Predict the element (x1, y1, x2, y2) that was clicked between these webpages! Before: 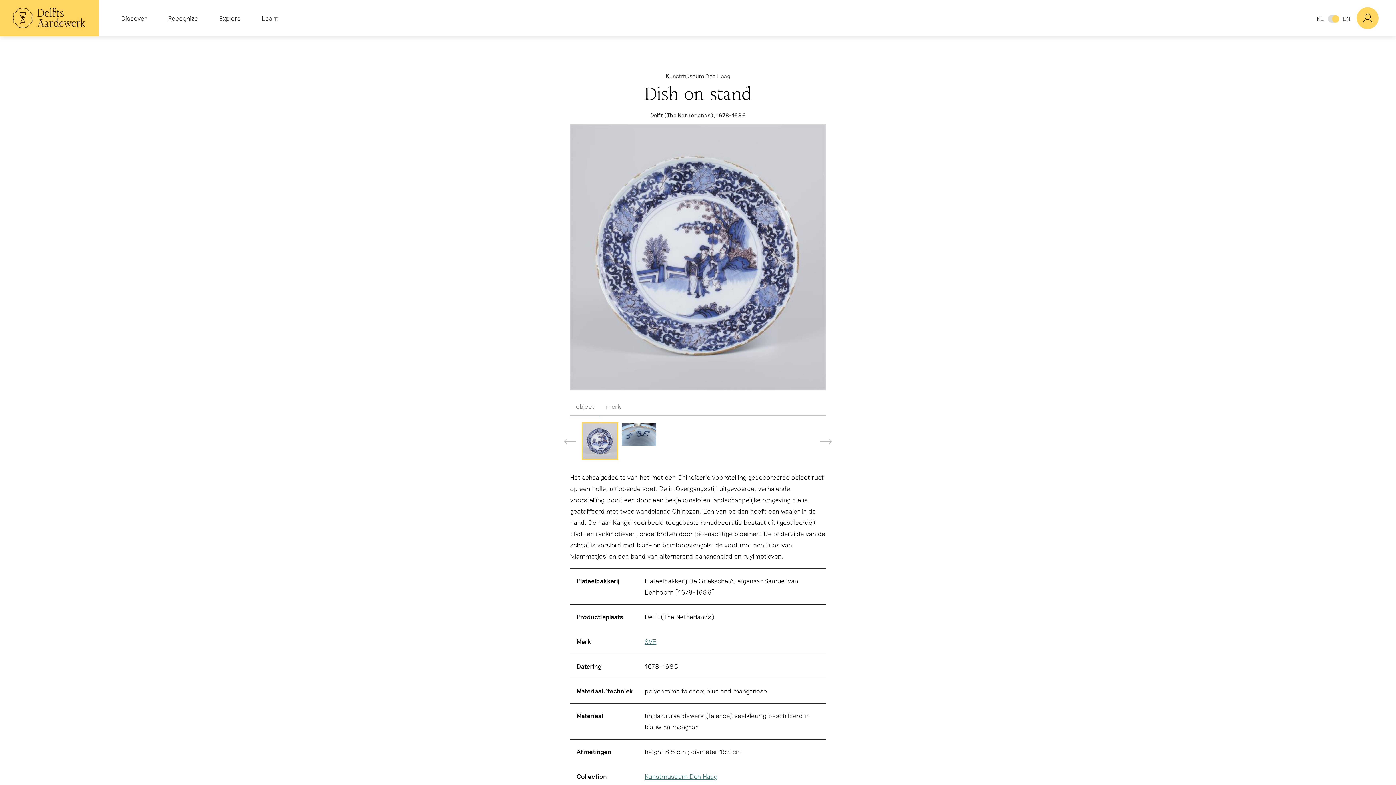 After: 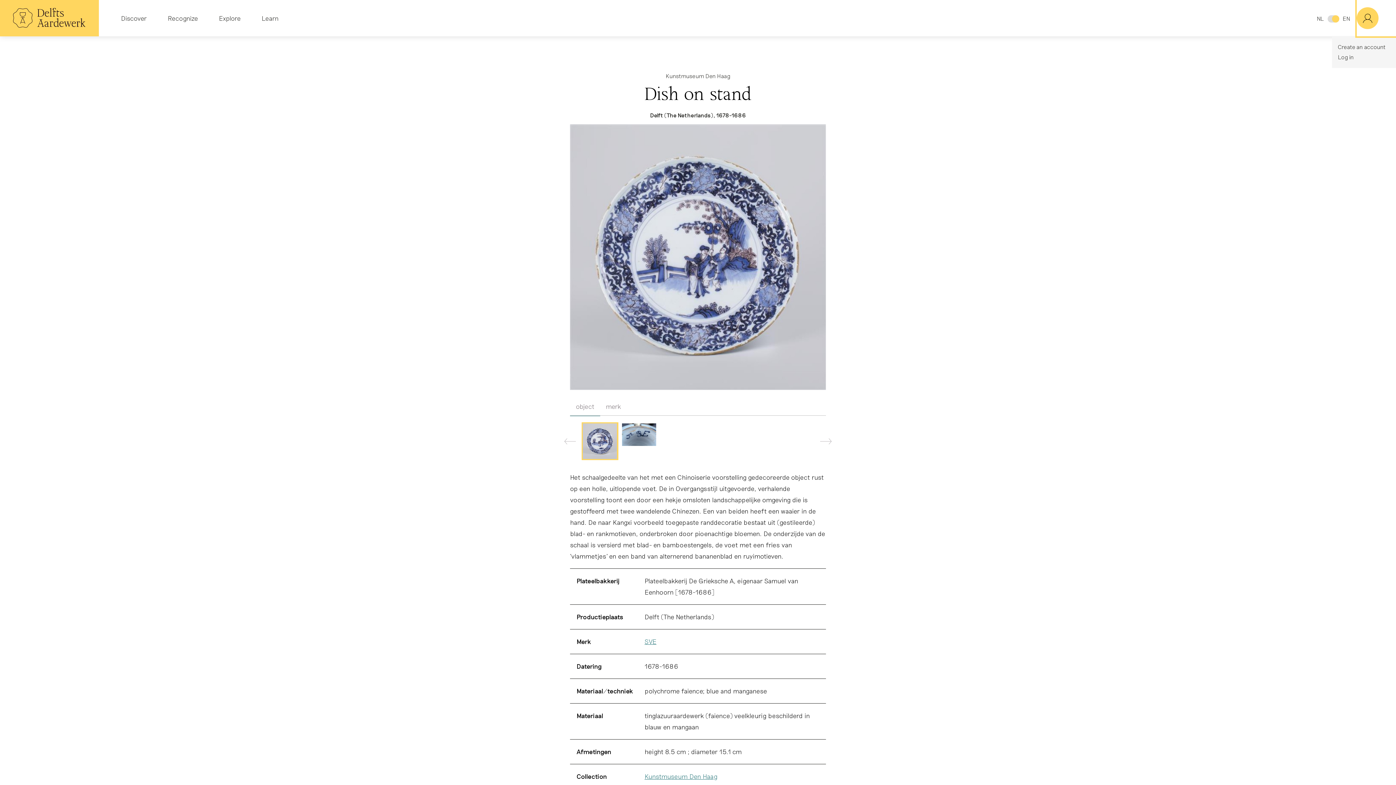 Action: bbox: (1357, 0, 1396, 36) label: #